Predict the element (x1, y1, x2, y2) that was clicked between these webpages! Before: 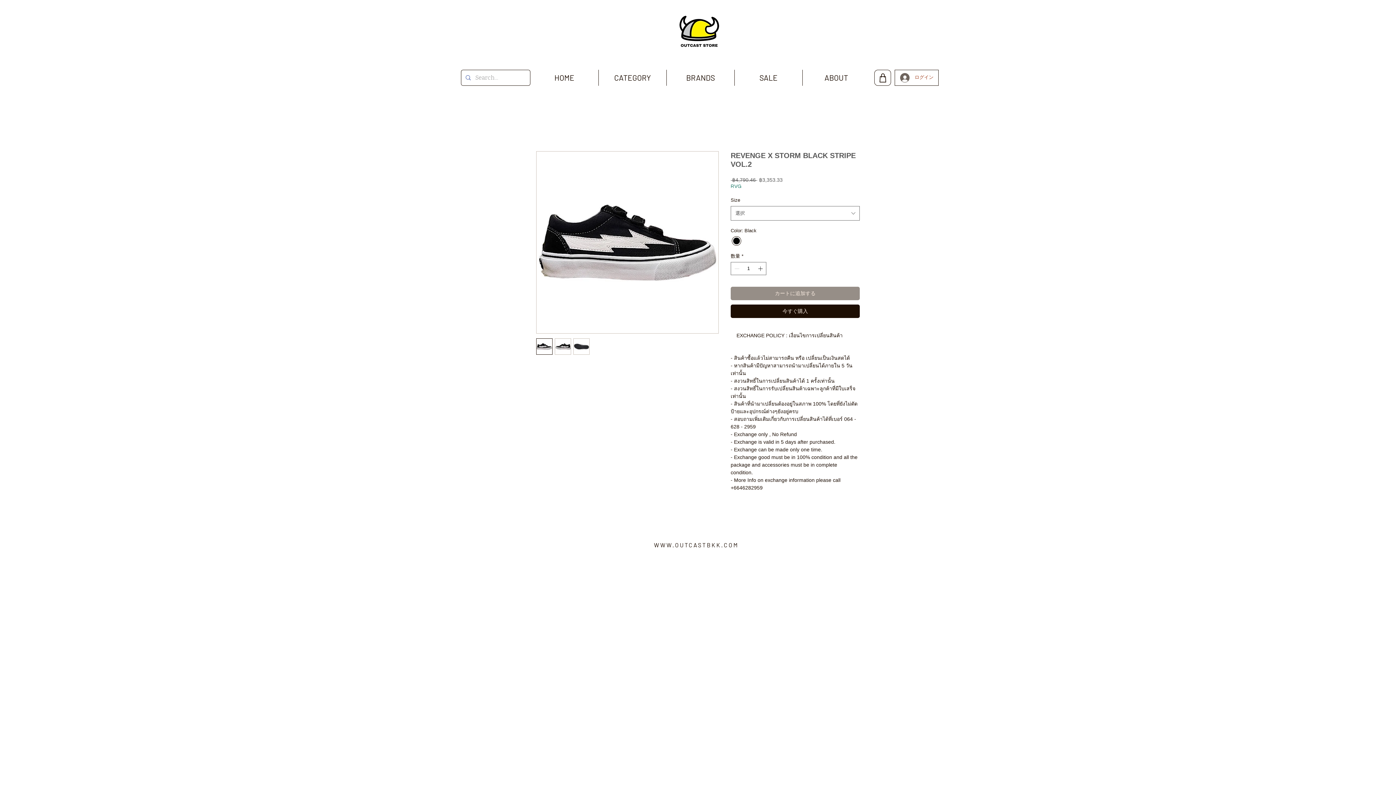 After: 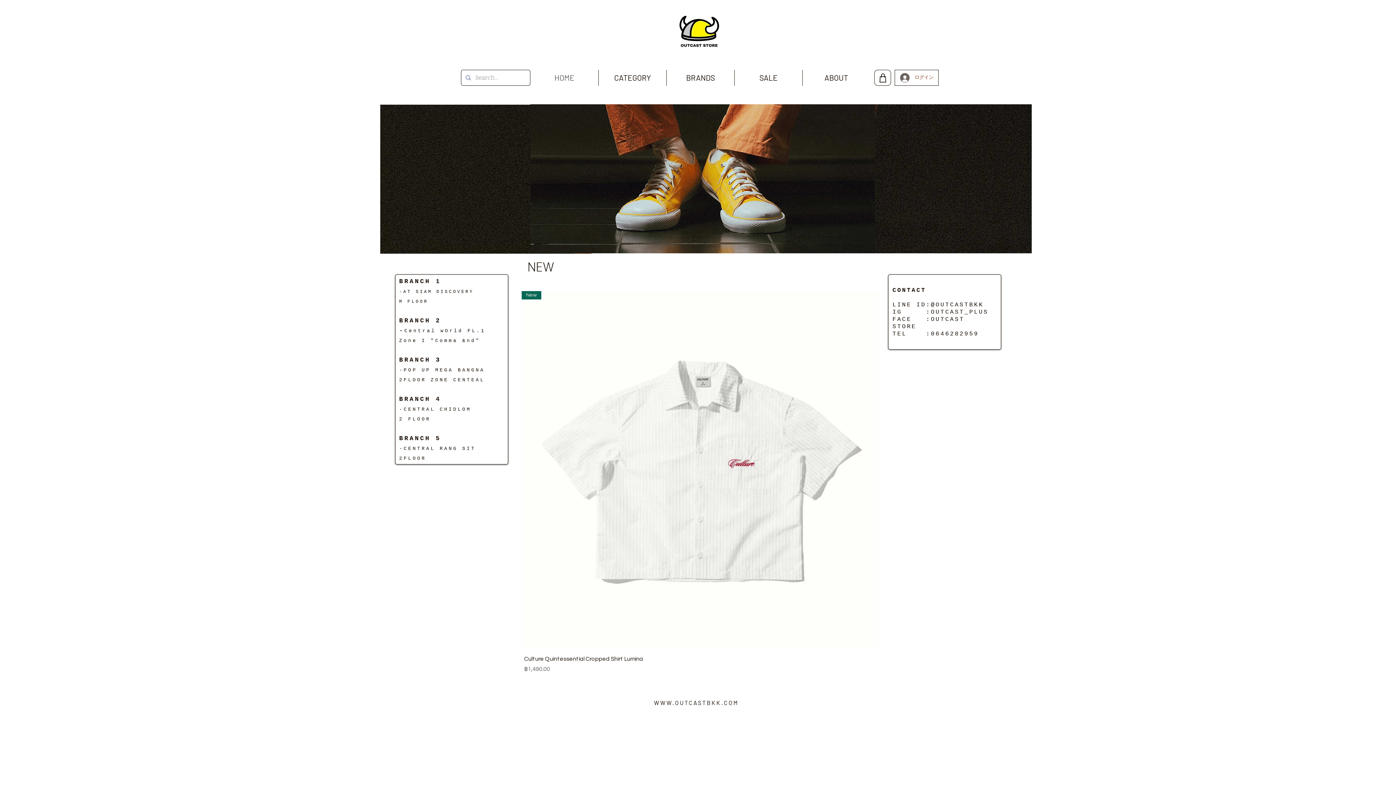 Action: bbox: (668, 13, 732, 51)